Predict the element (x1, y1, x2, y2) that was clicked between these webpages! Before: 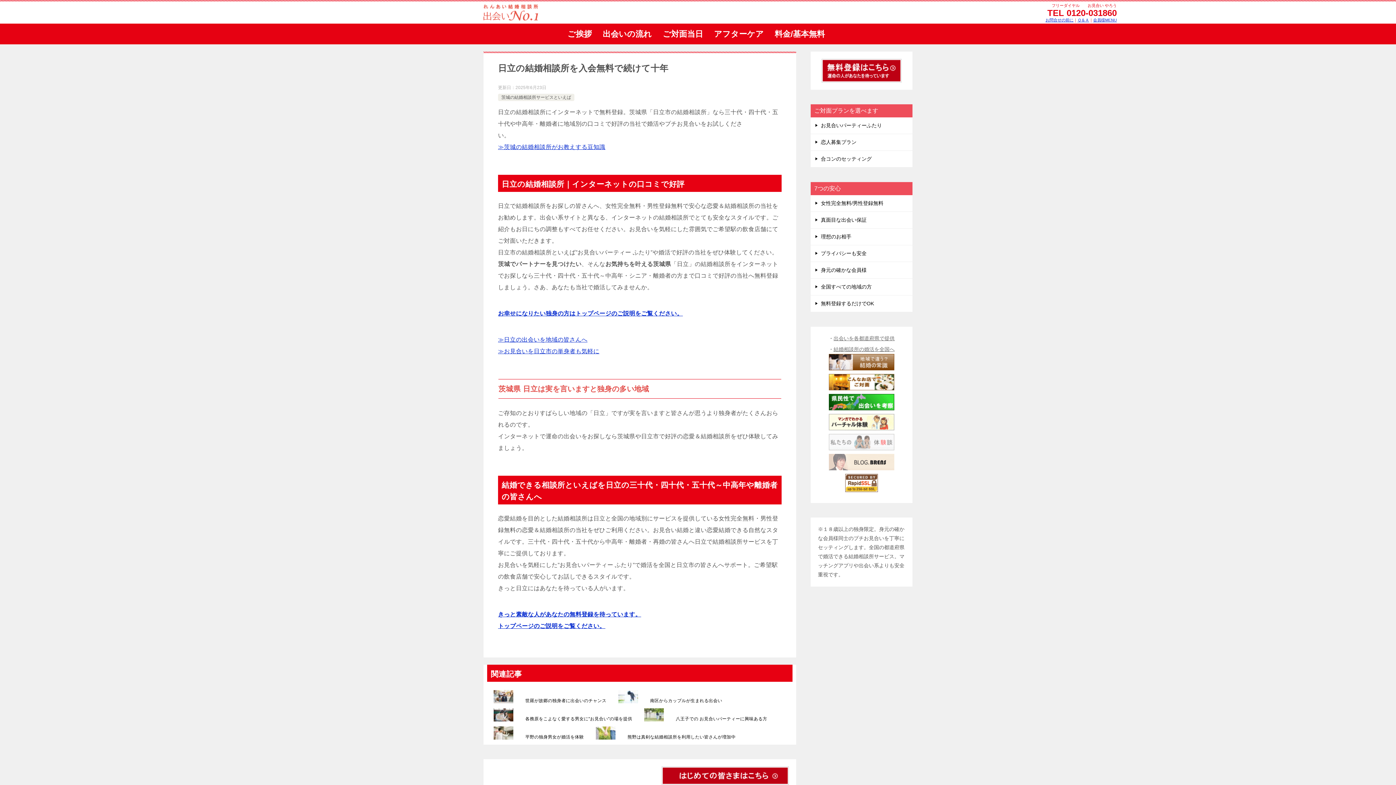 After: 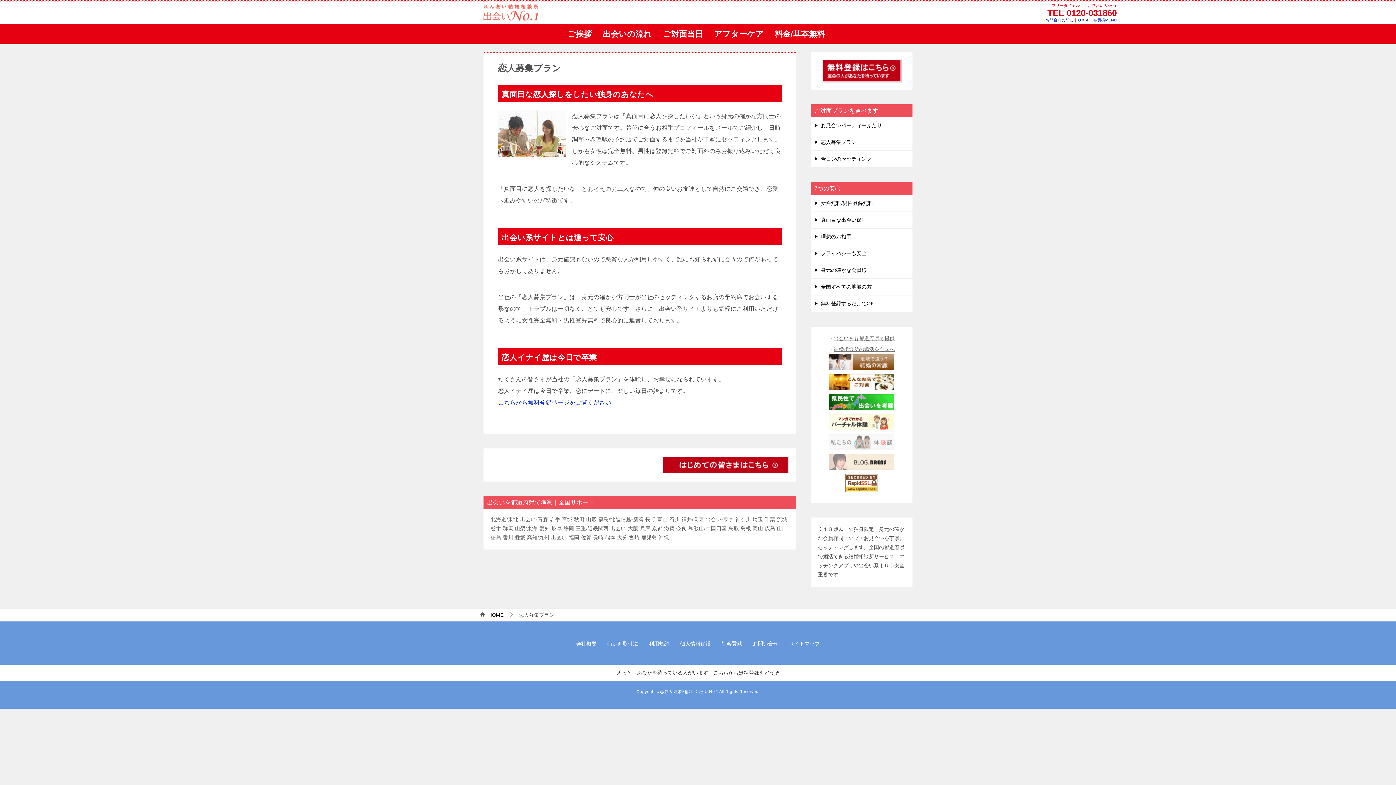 Action: label: 恋人募集プラン bbox: (810, 134, 912, 150)